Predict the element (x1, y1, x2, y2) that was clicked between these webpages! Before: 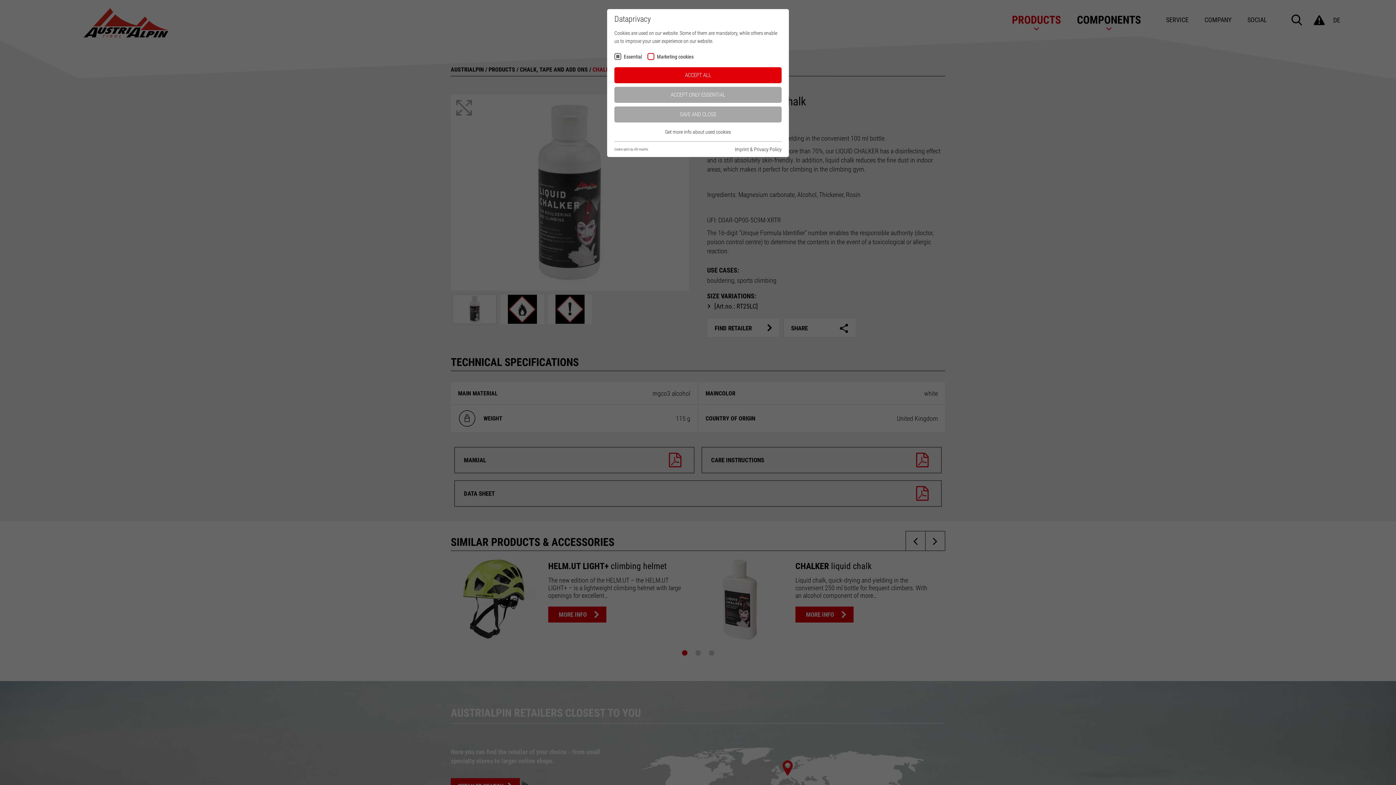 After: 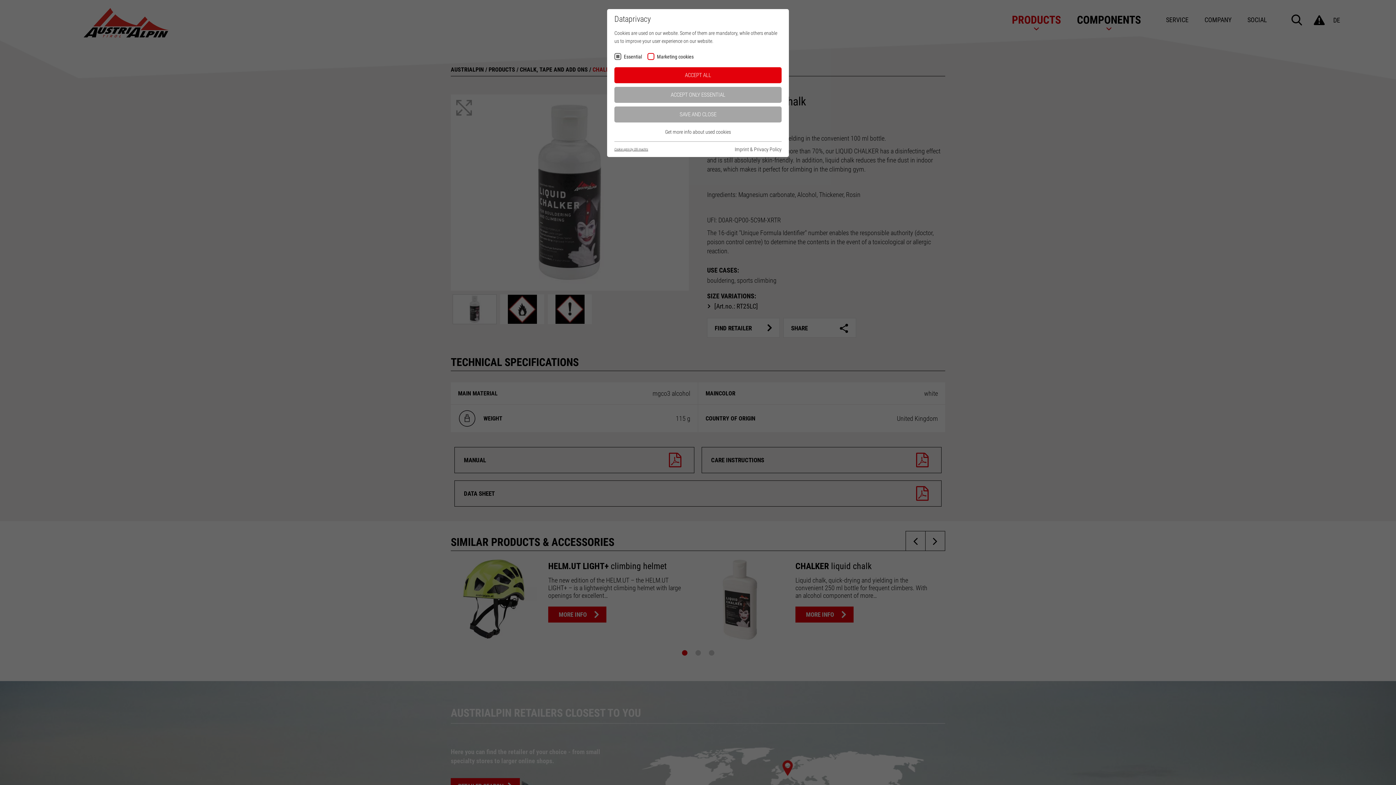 Action: bbox: (614, 146, 648, 151) label: Cookie optin by Olli machts